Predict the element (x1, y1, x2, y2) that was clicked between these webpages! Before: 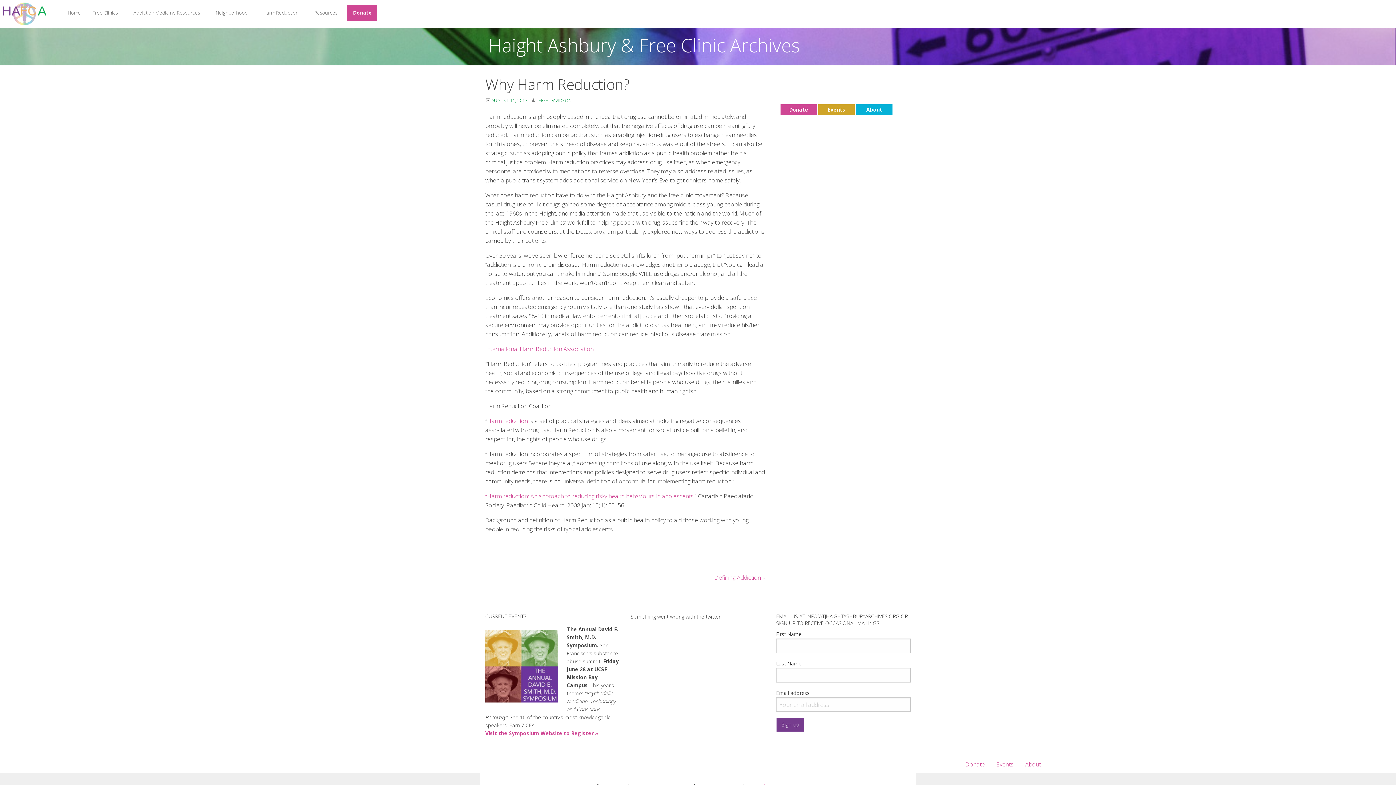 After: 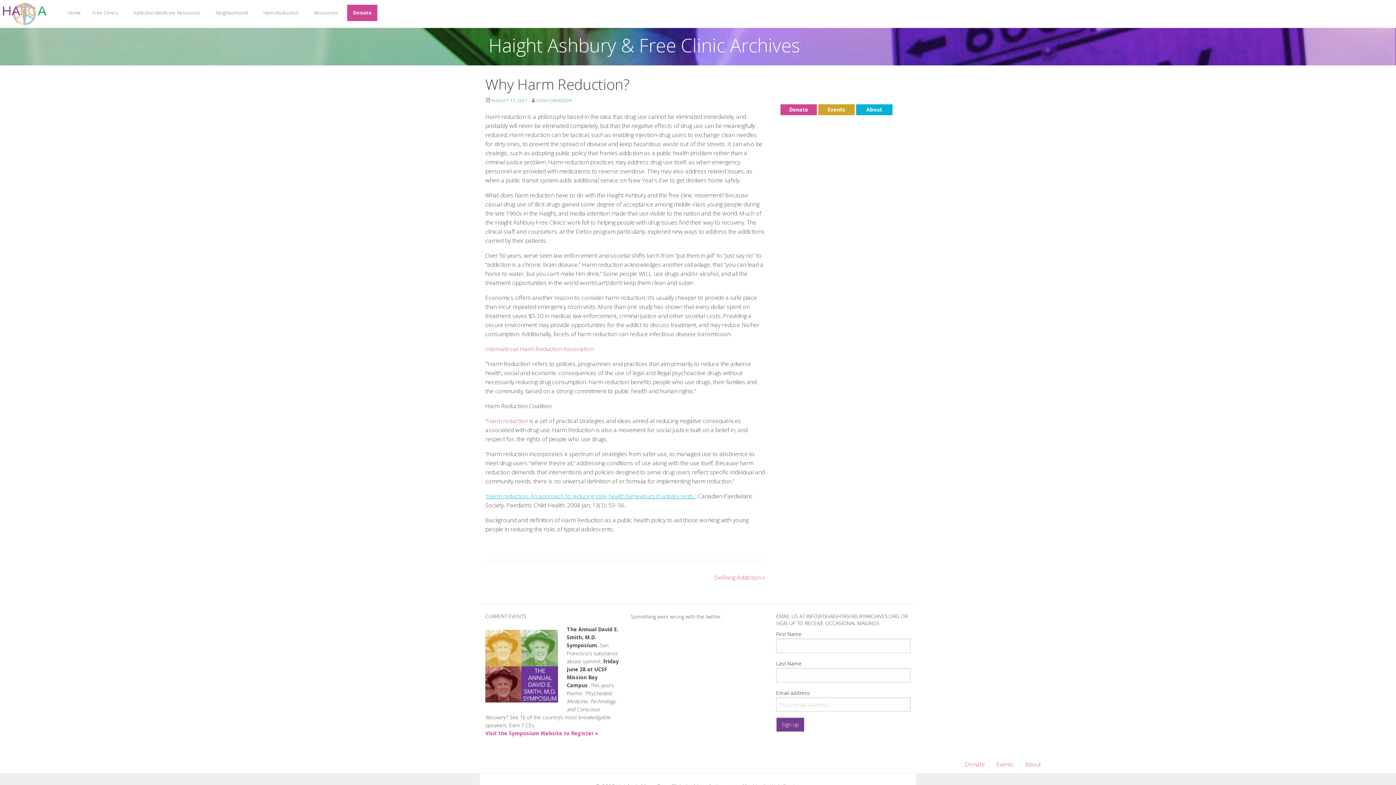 Action: label: “Harm reduction: An approach to reducing risky health behaviours in adolescents.” bbox: (485, 492, 696, 500)